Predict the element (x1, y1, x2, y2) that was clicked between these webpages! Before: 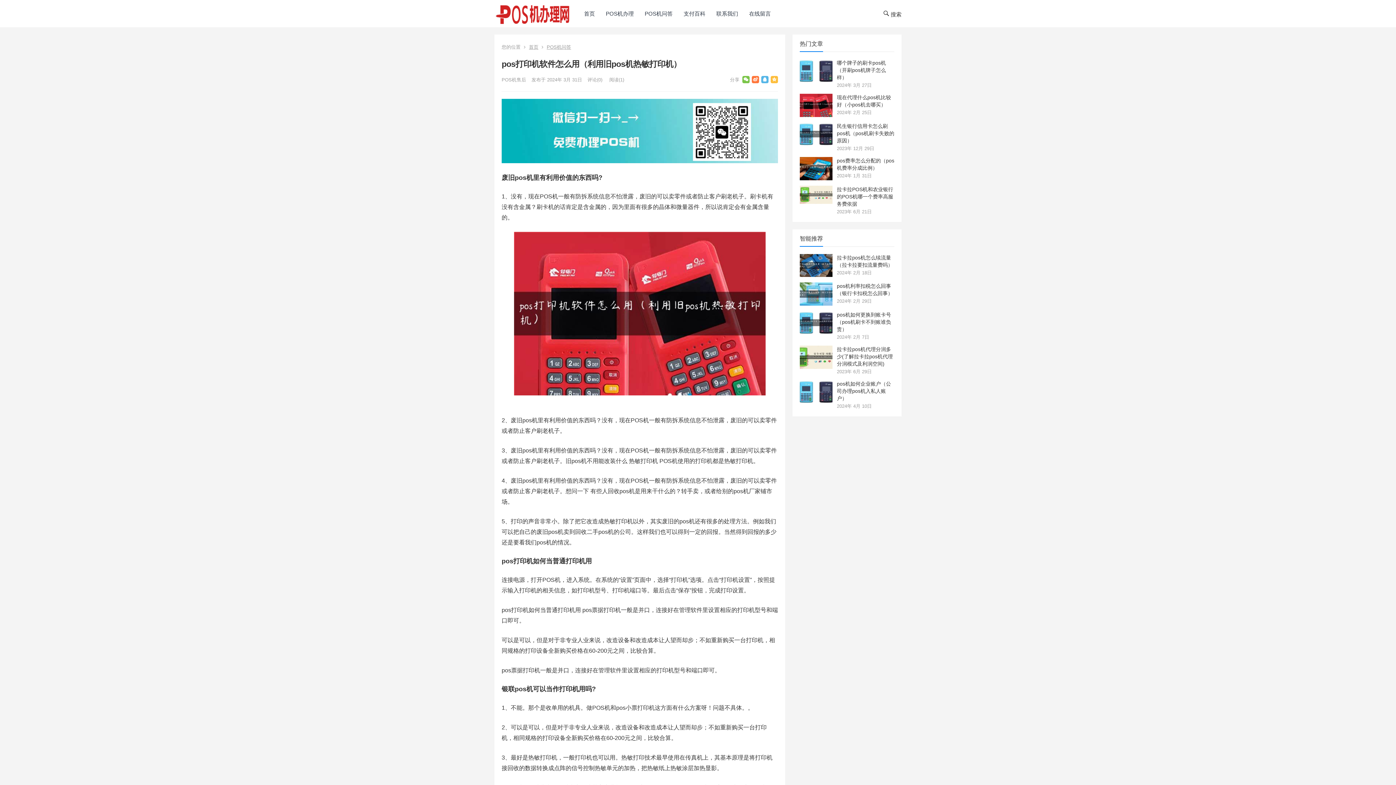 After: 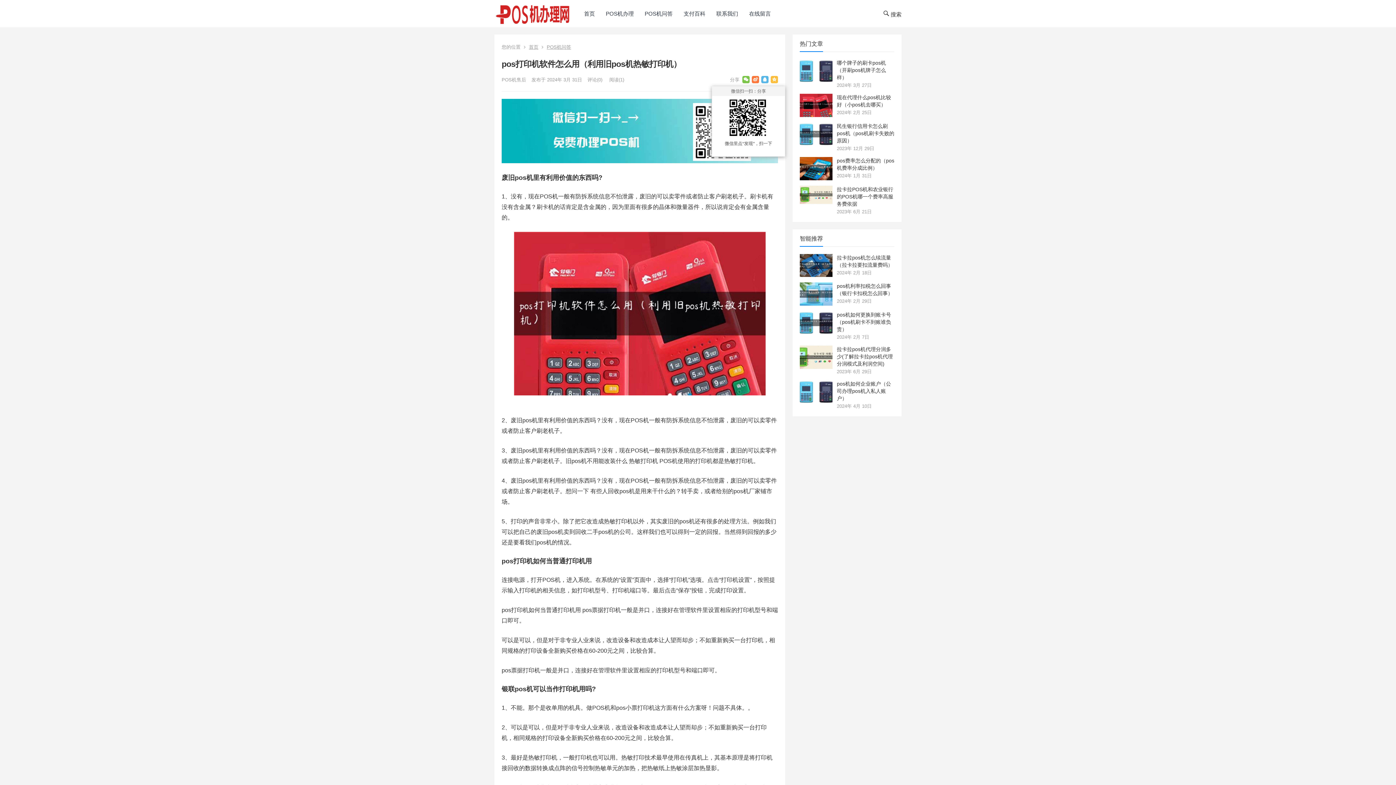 Action: bbox: (742, 76, 749, 83)